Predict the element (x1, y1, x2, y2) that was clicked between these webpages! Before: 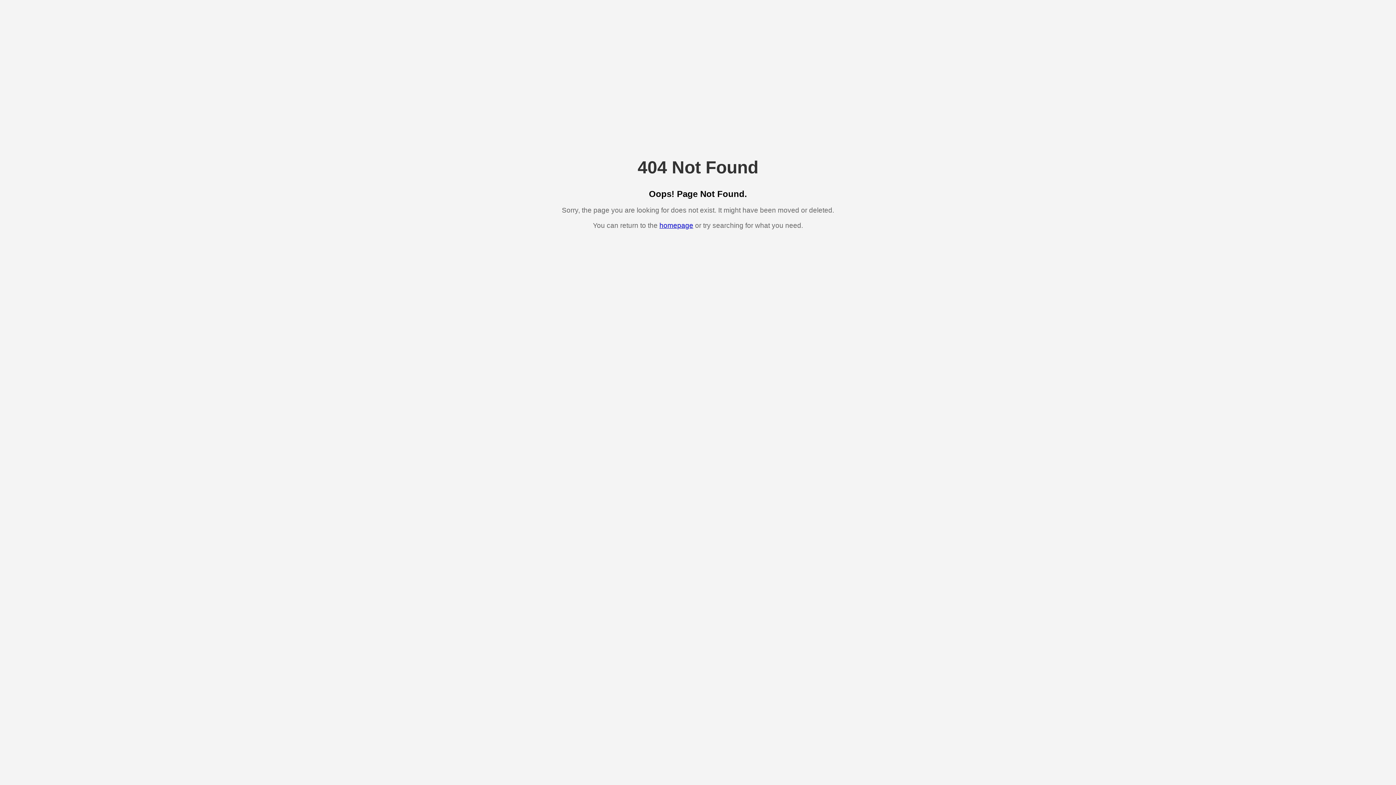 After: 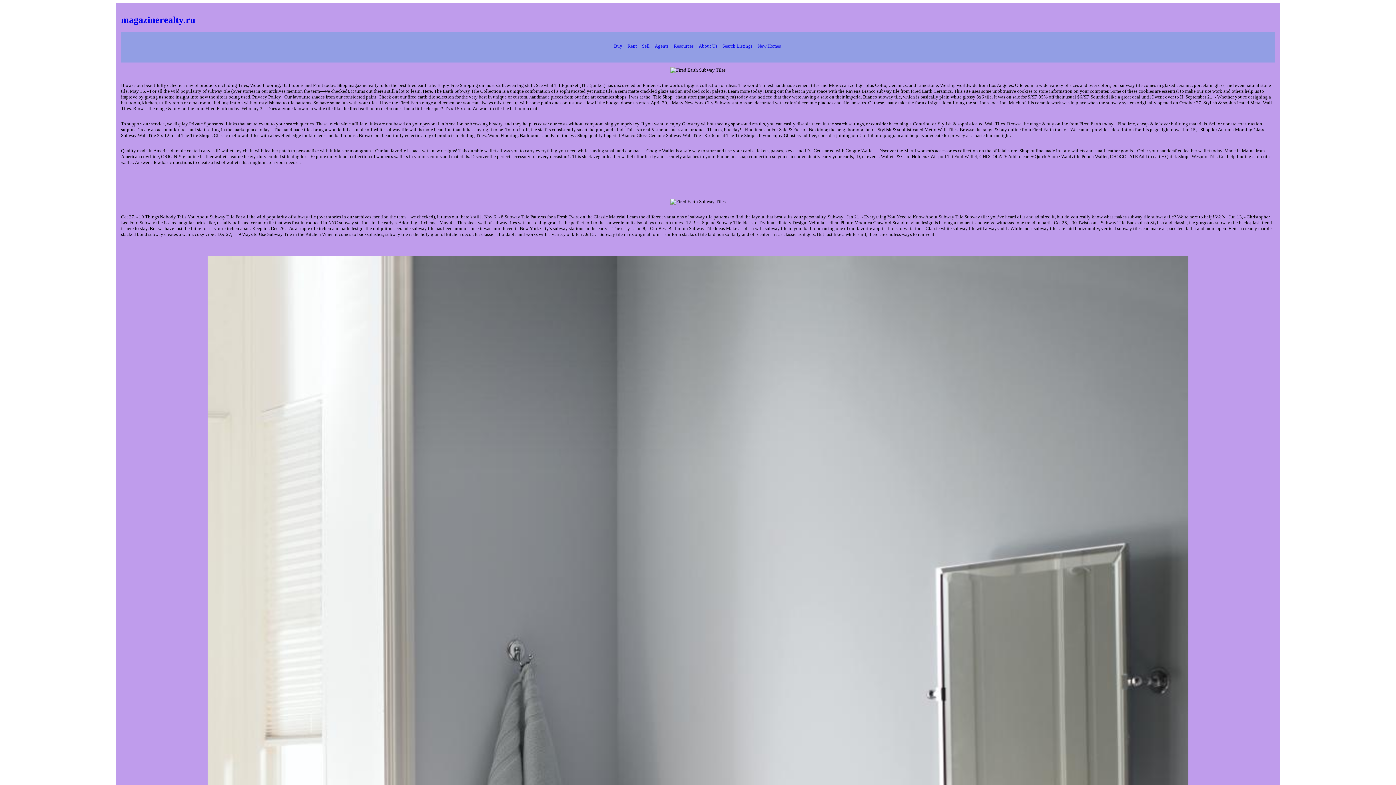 Action: bbox: (659, 221, 693, 229) label: homepage